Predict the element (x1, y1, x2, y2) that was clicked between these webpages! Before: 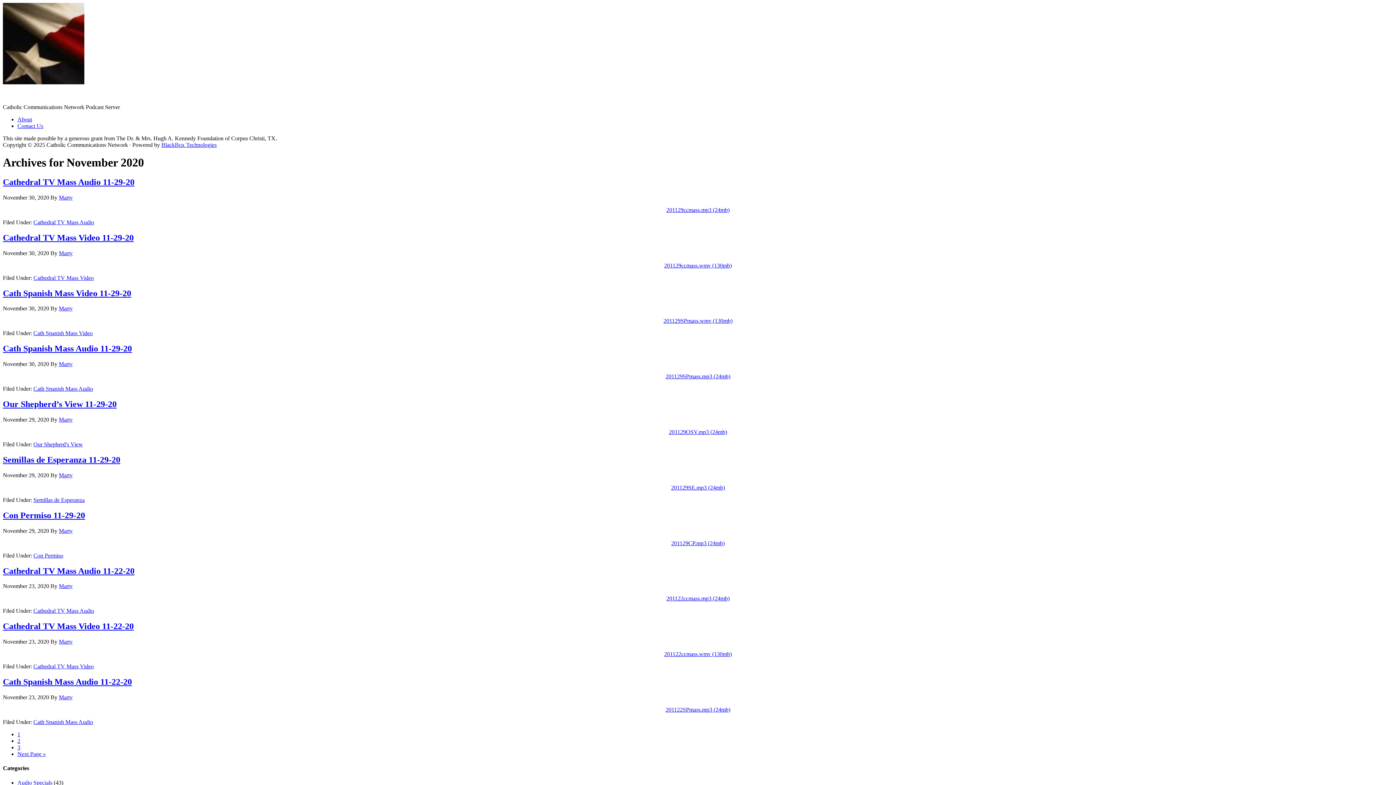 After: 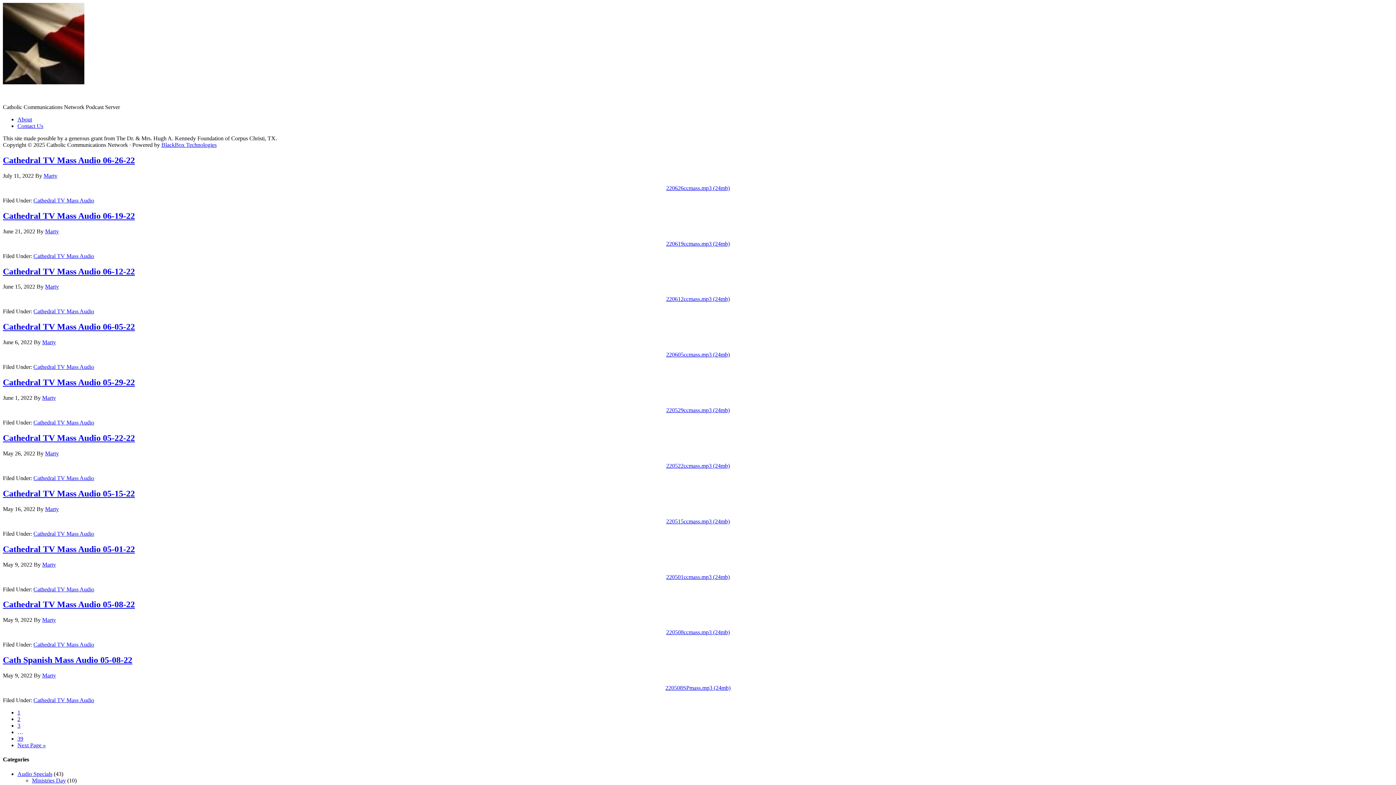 Action: label: Cathedral TV Mass Audio bbox: (33, 219, 94, 225)